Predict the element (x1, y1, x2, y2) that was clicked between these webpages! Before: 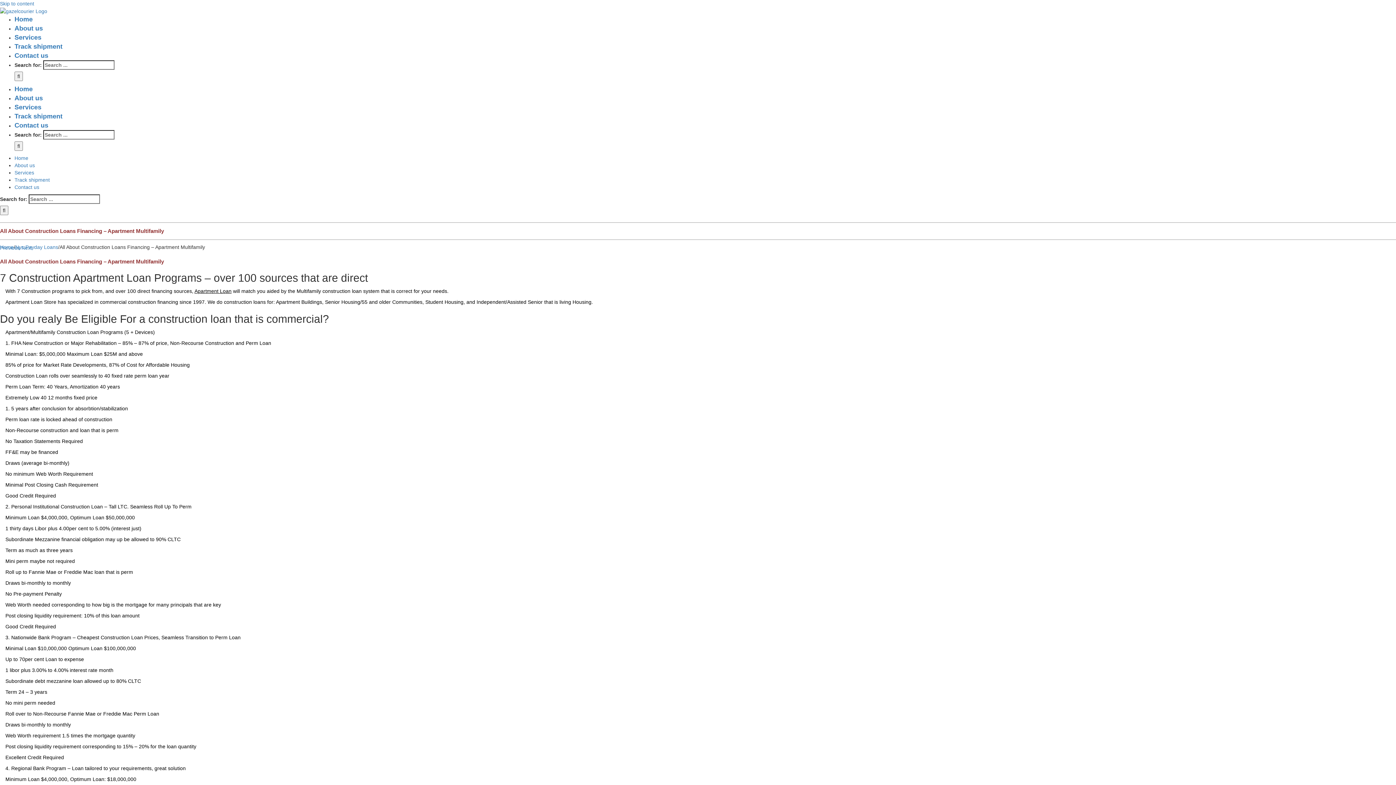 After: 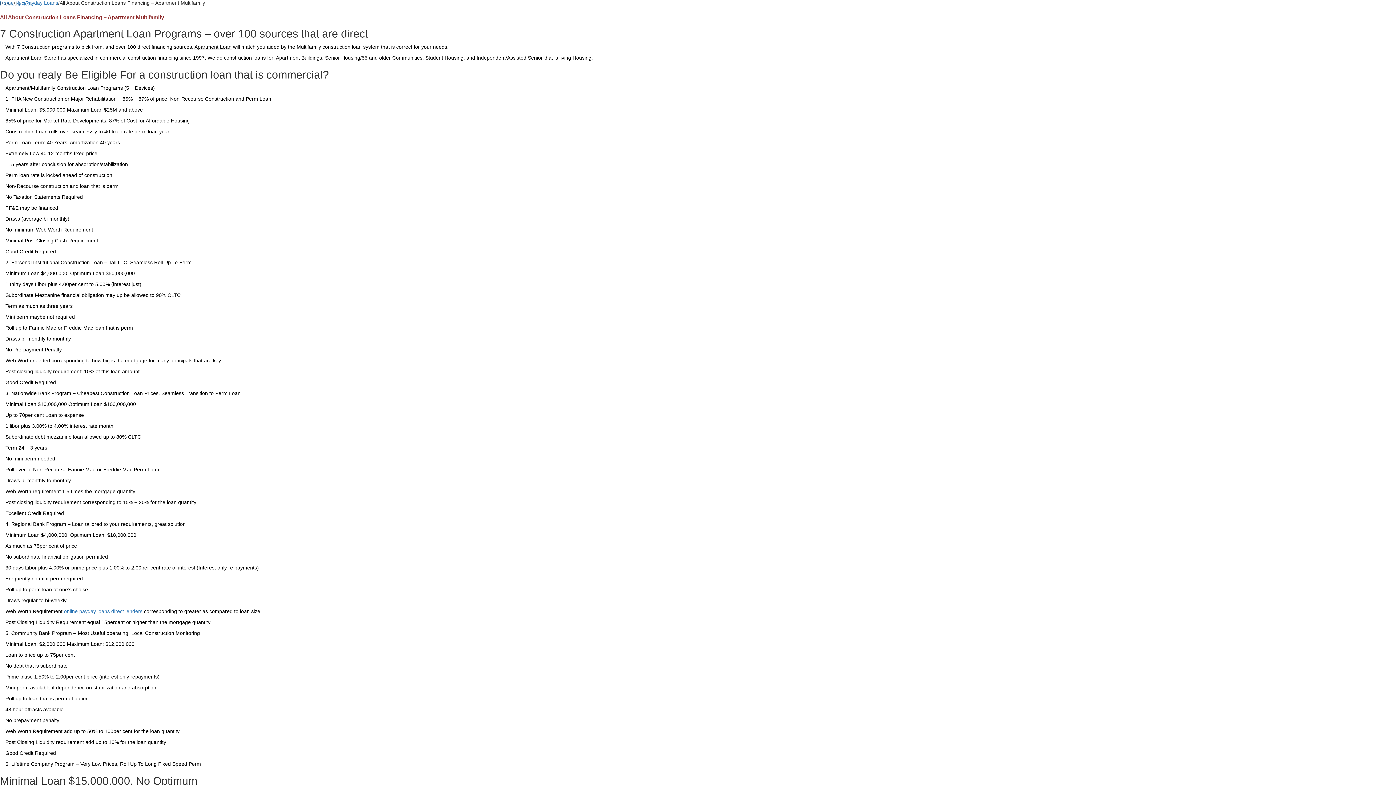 Action: bbox: (0, 0, 34, 6) label: Skip to content